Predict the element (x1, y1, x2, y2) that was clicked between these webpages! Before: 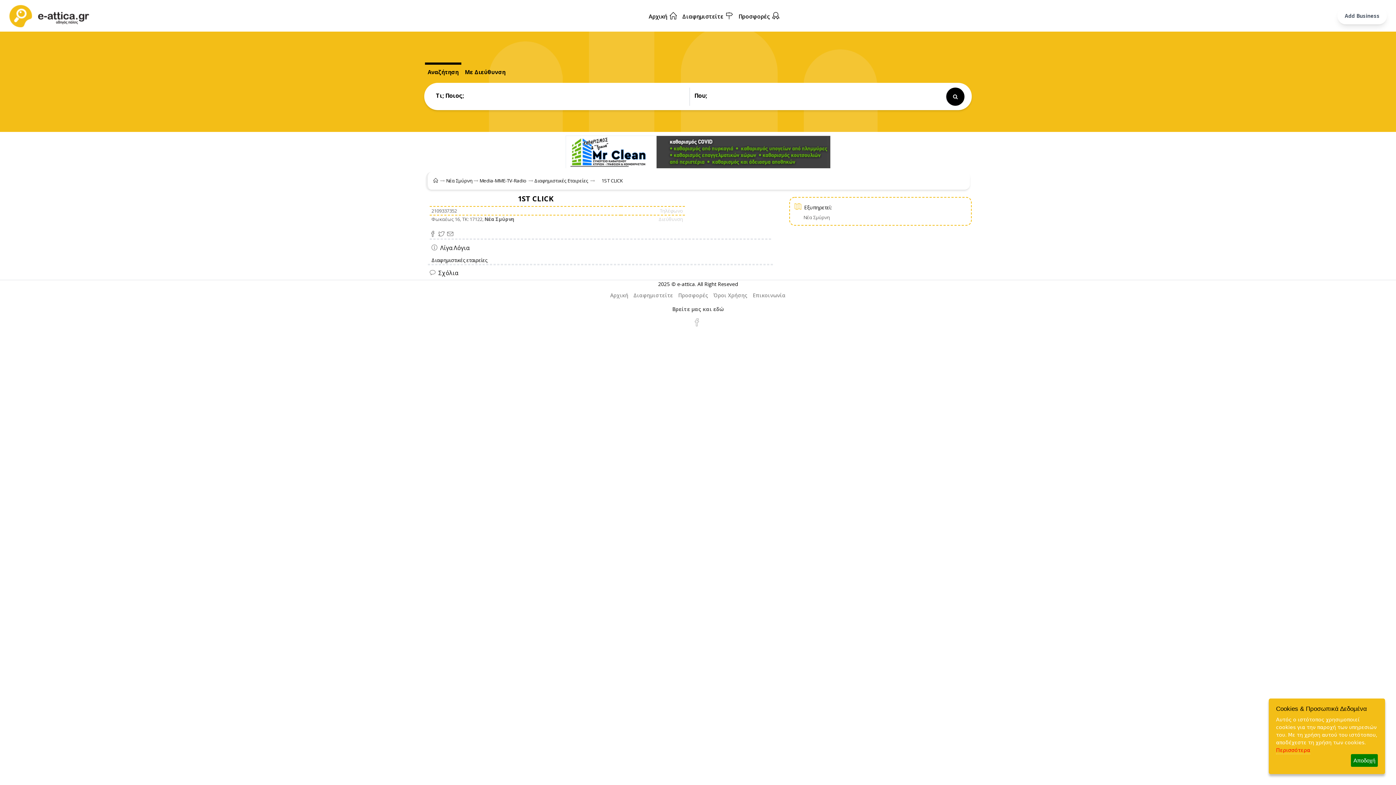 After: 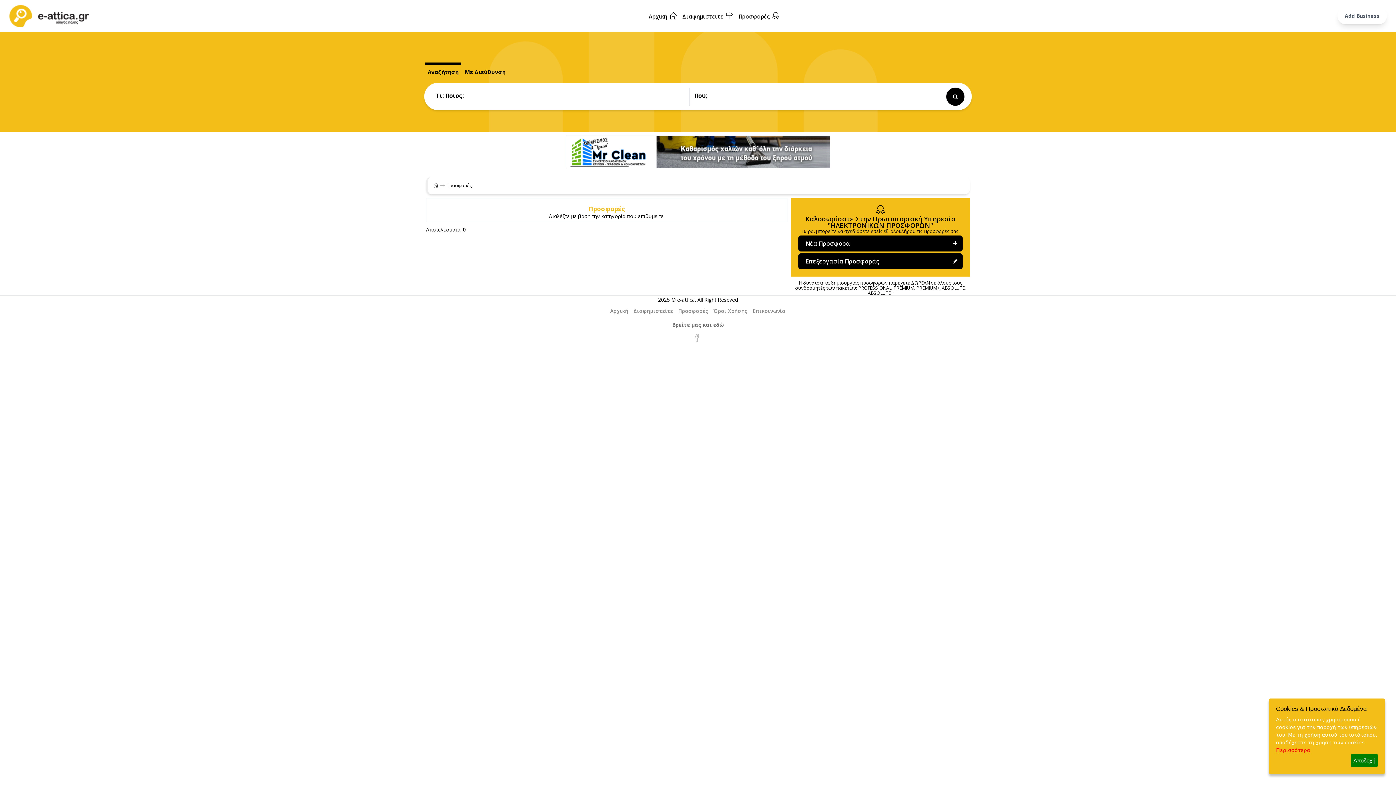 Action: bbox: (676, 288, 710, 298) label: Προσφορές